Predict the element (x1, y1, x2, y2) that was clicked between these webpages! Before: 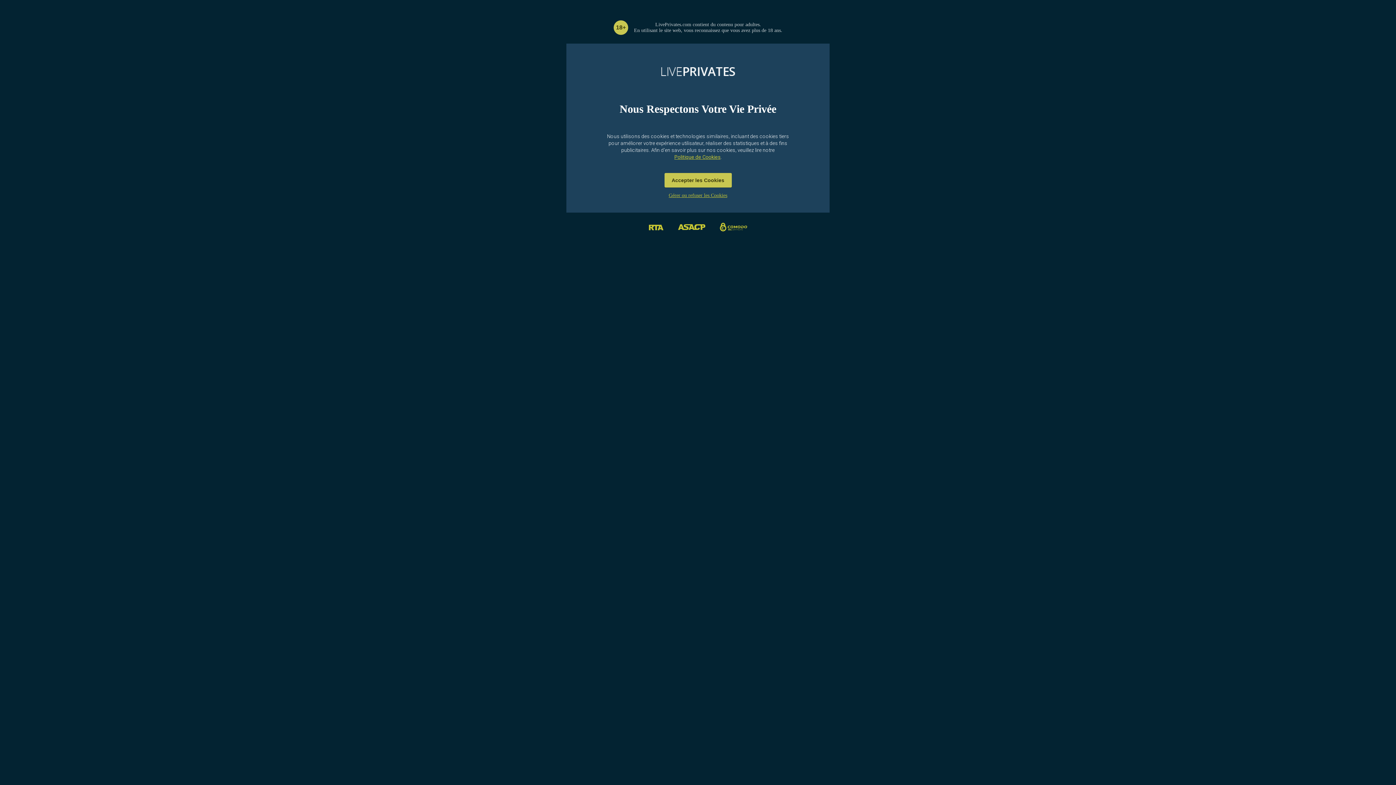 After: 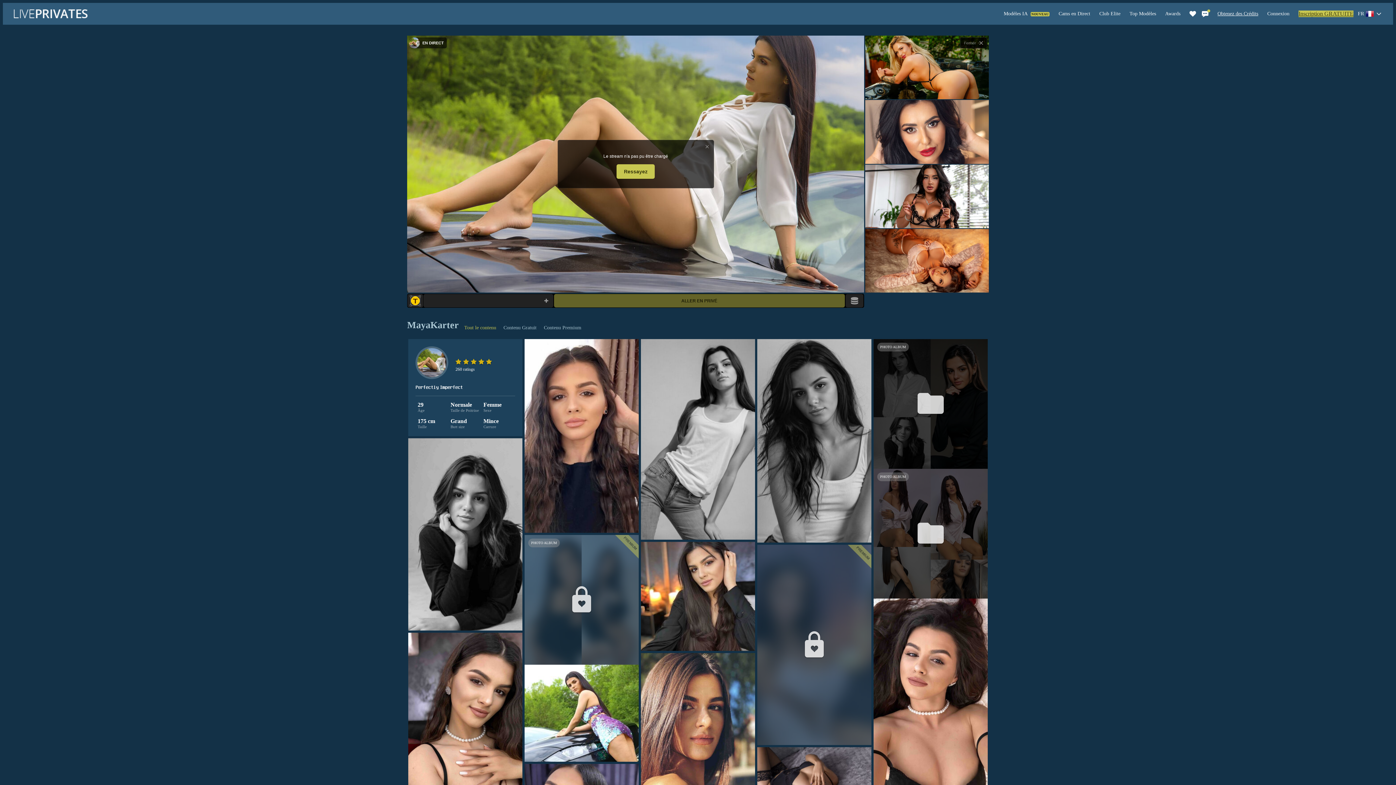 Action: label: Accepter les Cookies bbox: (664, 172, 731, 187)